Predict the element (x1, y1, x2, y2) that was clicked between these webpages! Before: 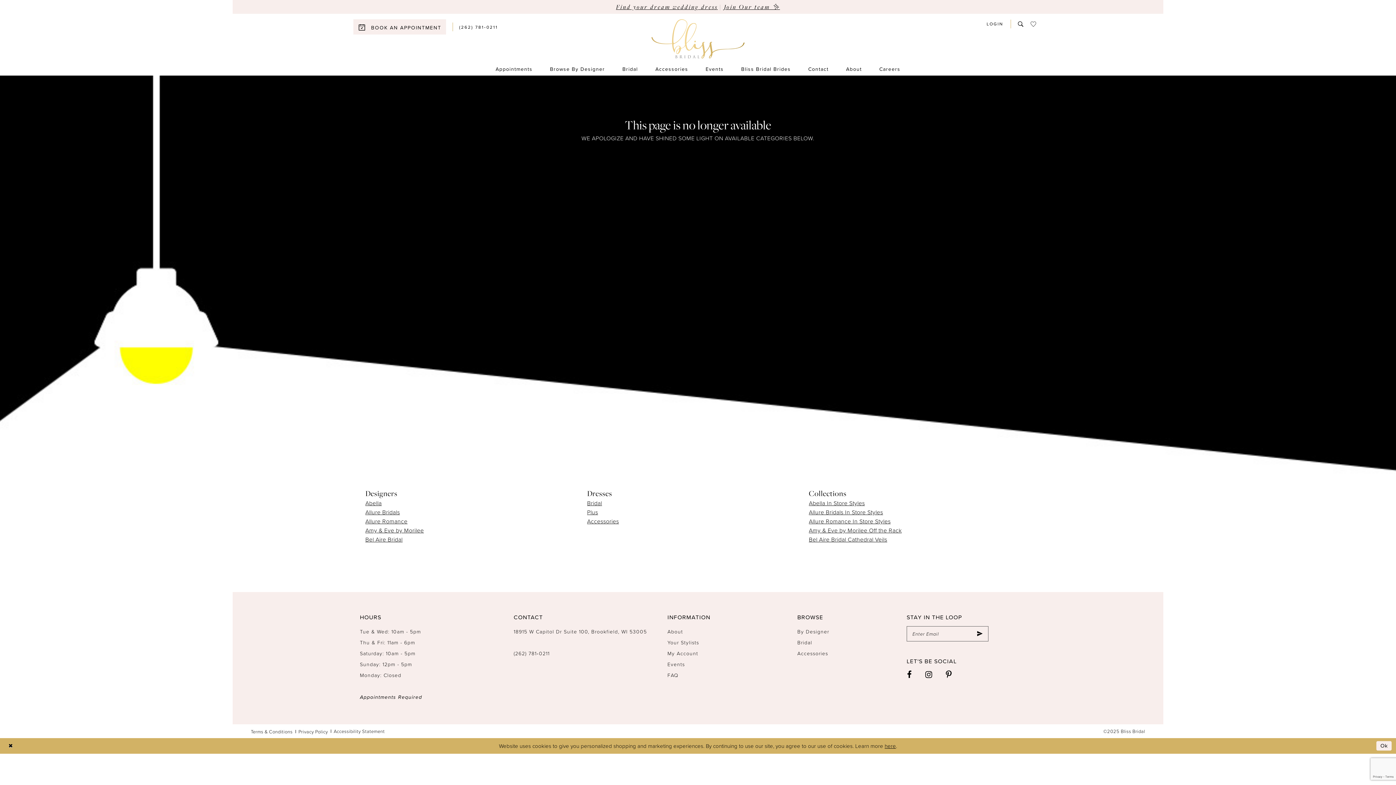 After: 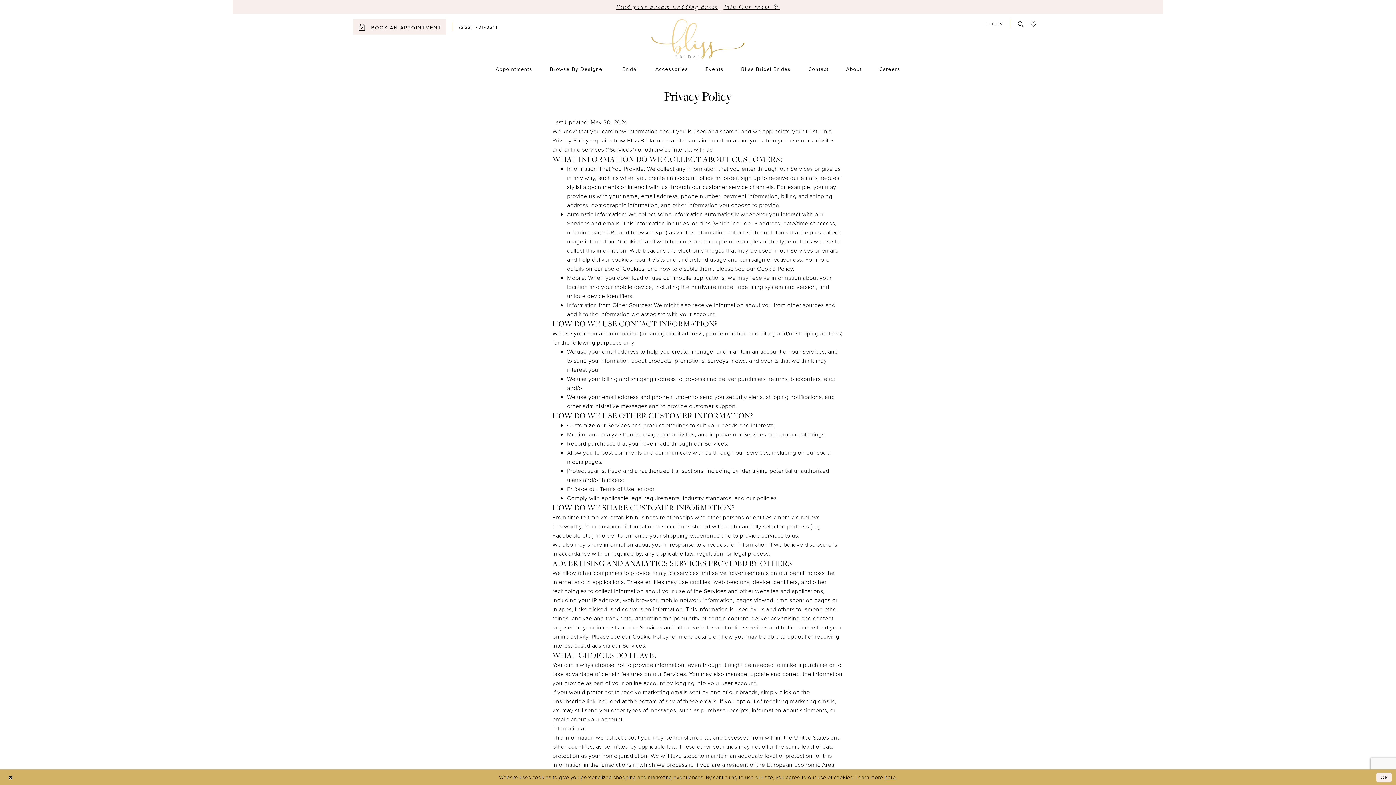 Action: label: here bbox: (884, 742, 896, 750)